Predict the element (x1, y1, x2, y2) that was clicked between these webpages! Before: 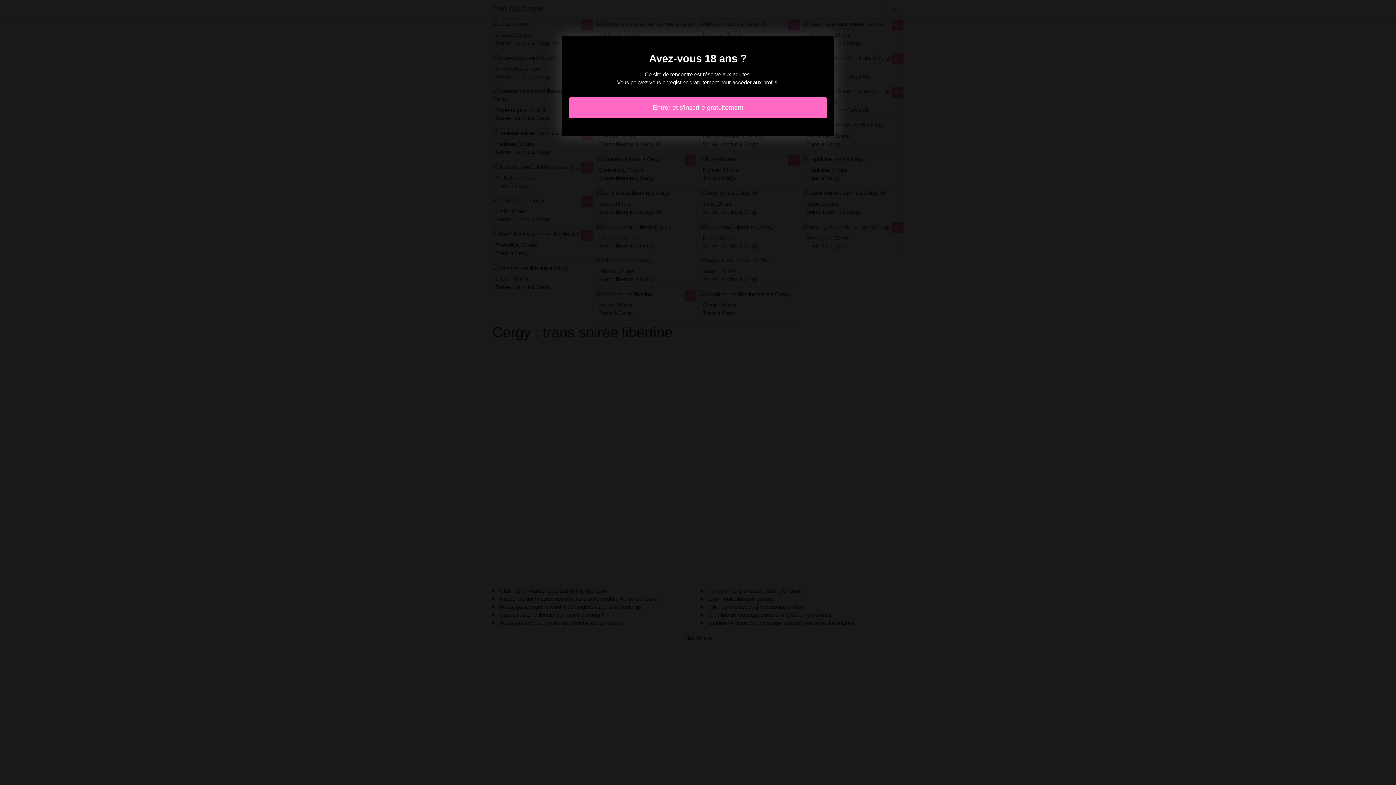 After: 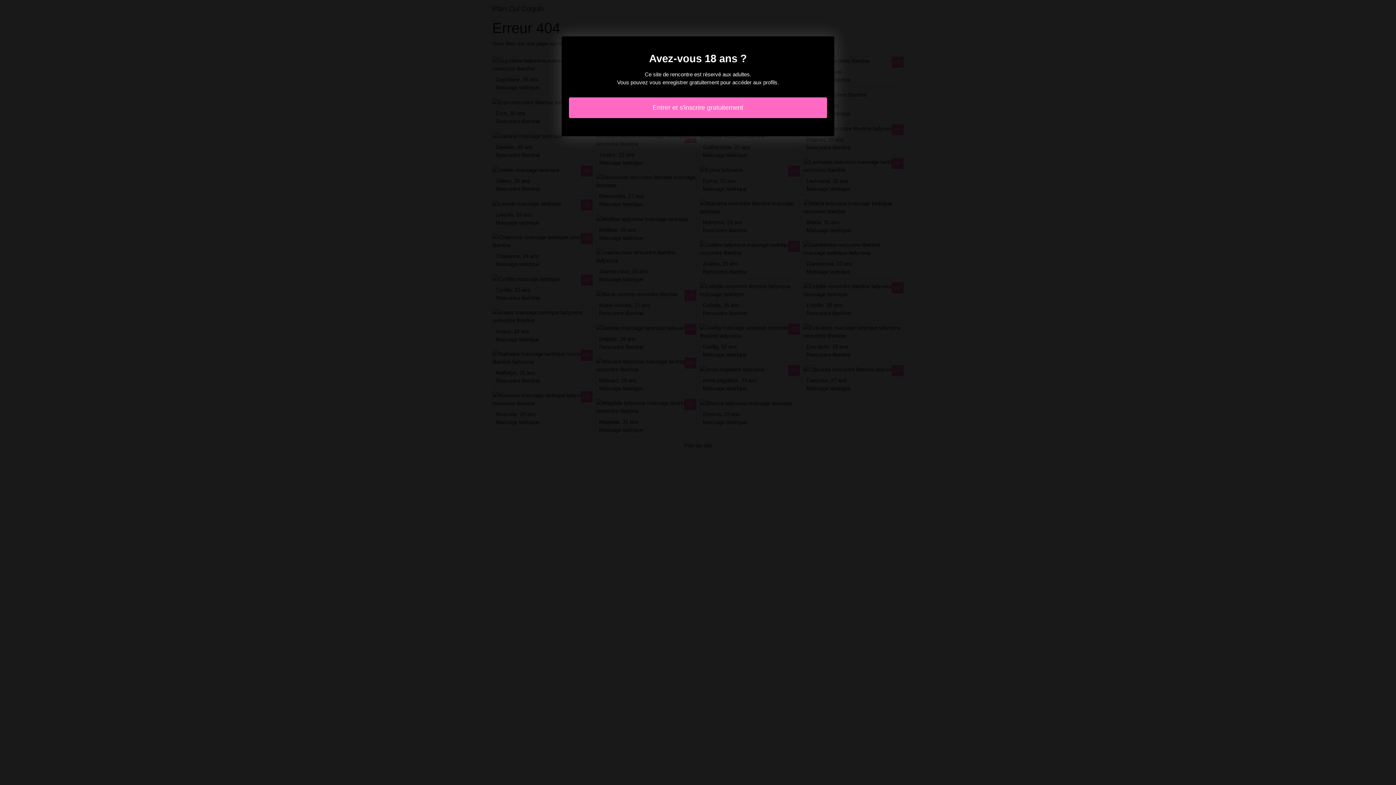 Action: bbox: (569, 97, 827, 118) label: Entrer et s'inscrire gratuitement